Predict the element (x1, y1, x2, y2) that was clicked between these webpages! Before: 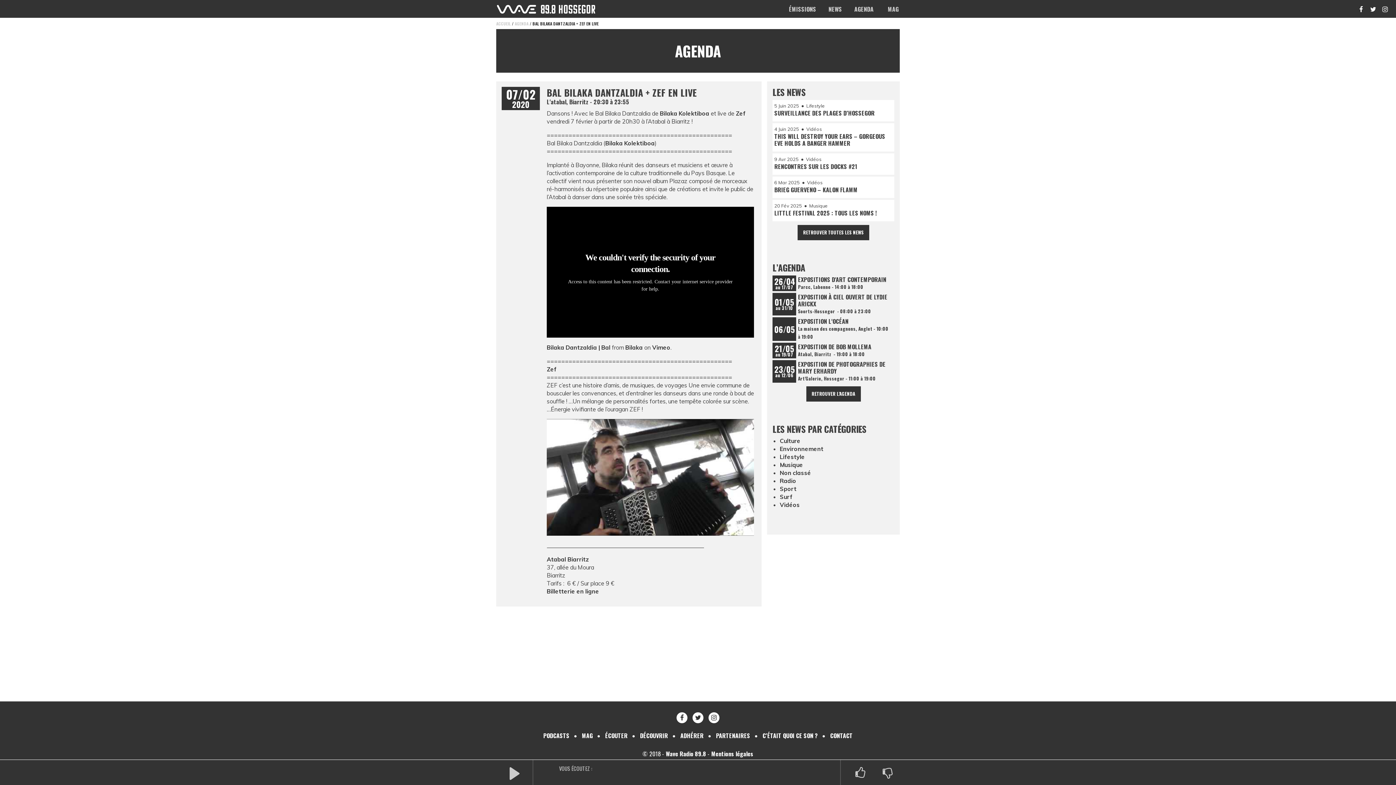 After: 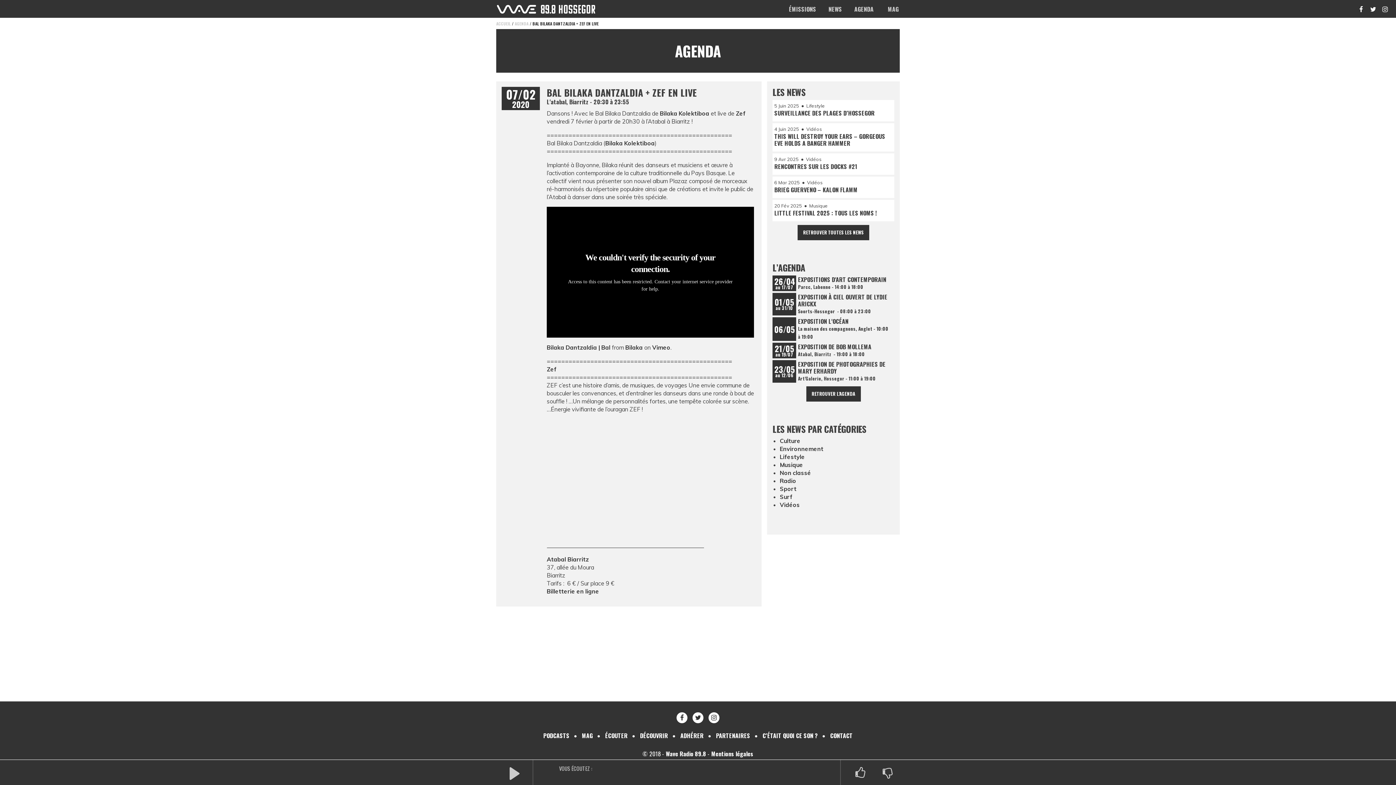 Action: bbox: (546, 421, 754, 537) label: Lire la vidéo Youtube